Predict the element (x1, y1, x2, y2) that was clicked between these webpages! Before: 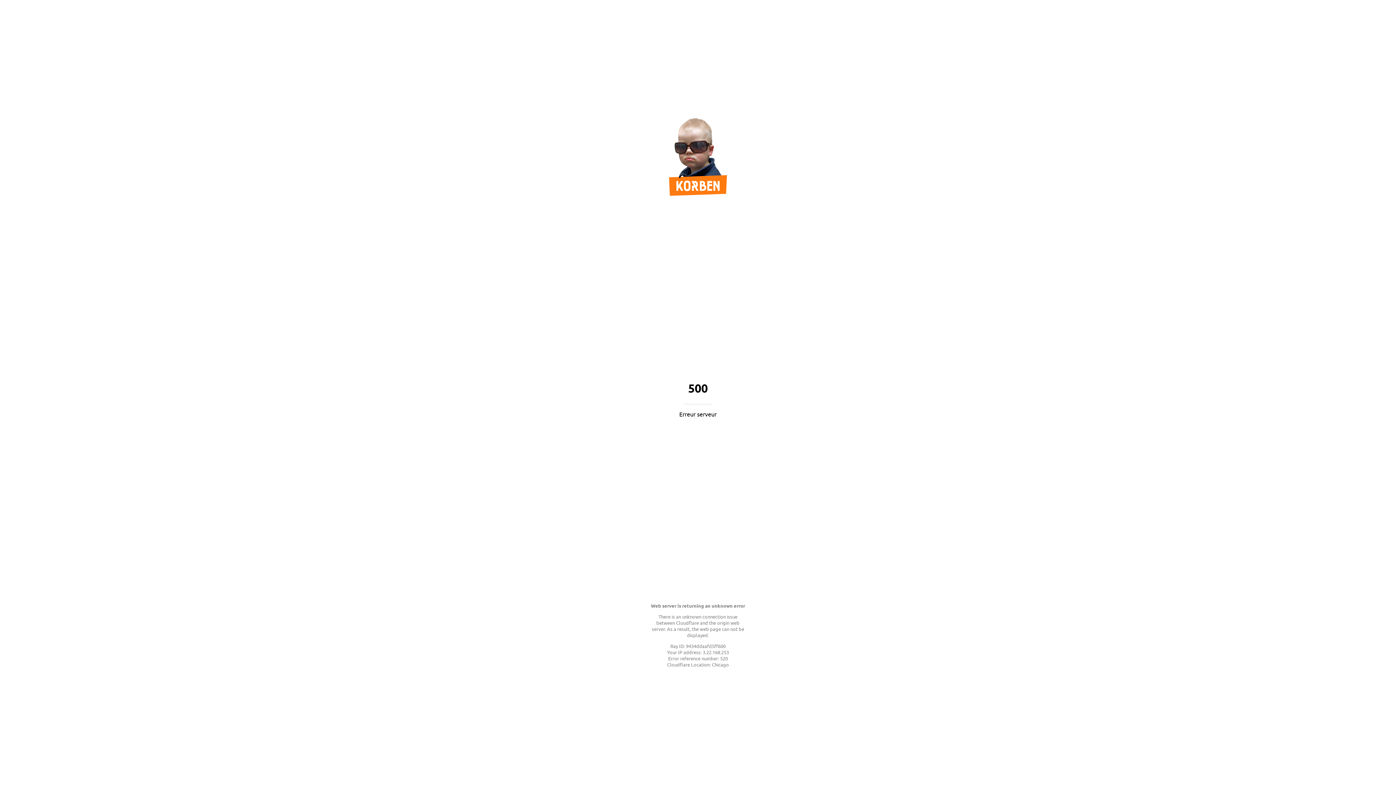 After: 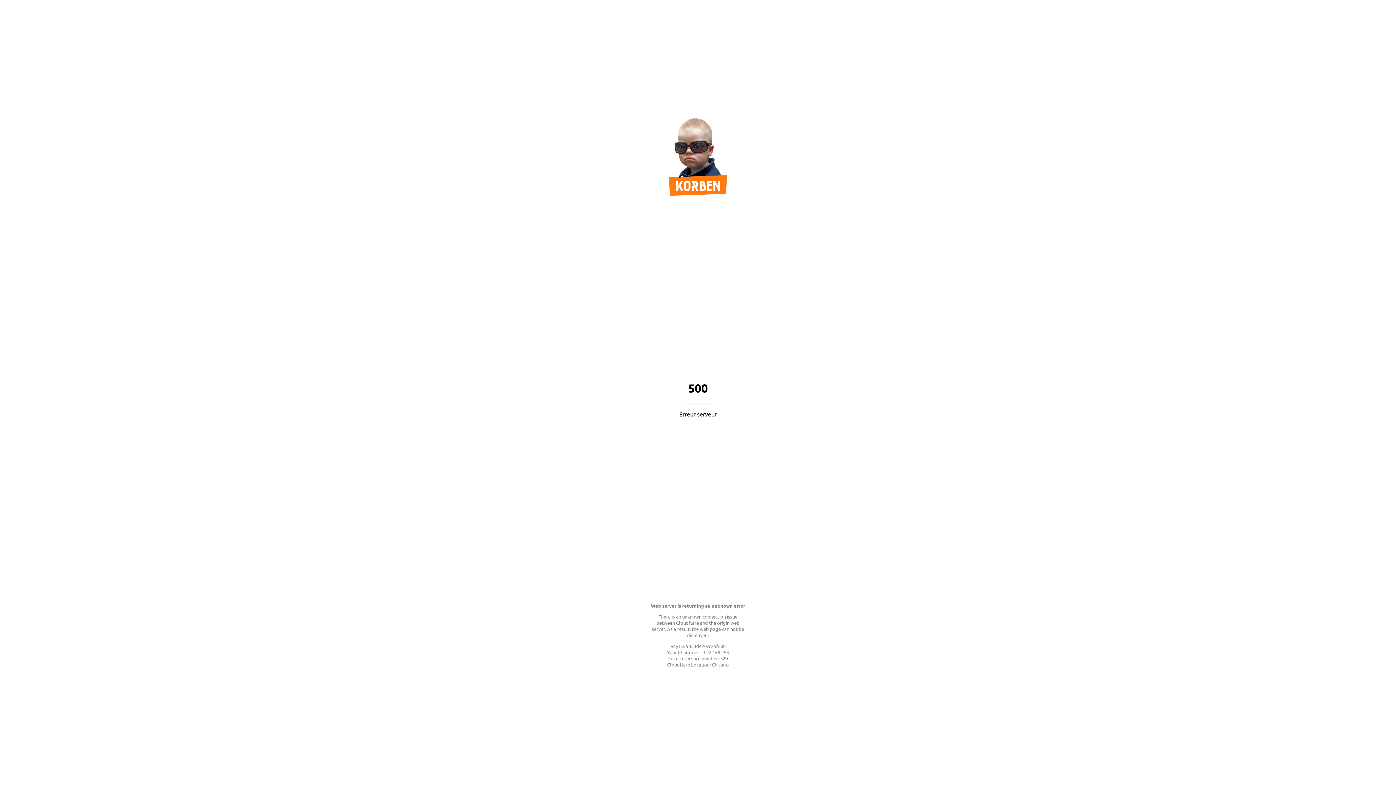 Action: bbox: (669, 189, 727, 197)